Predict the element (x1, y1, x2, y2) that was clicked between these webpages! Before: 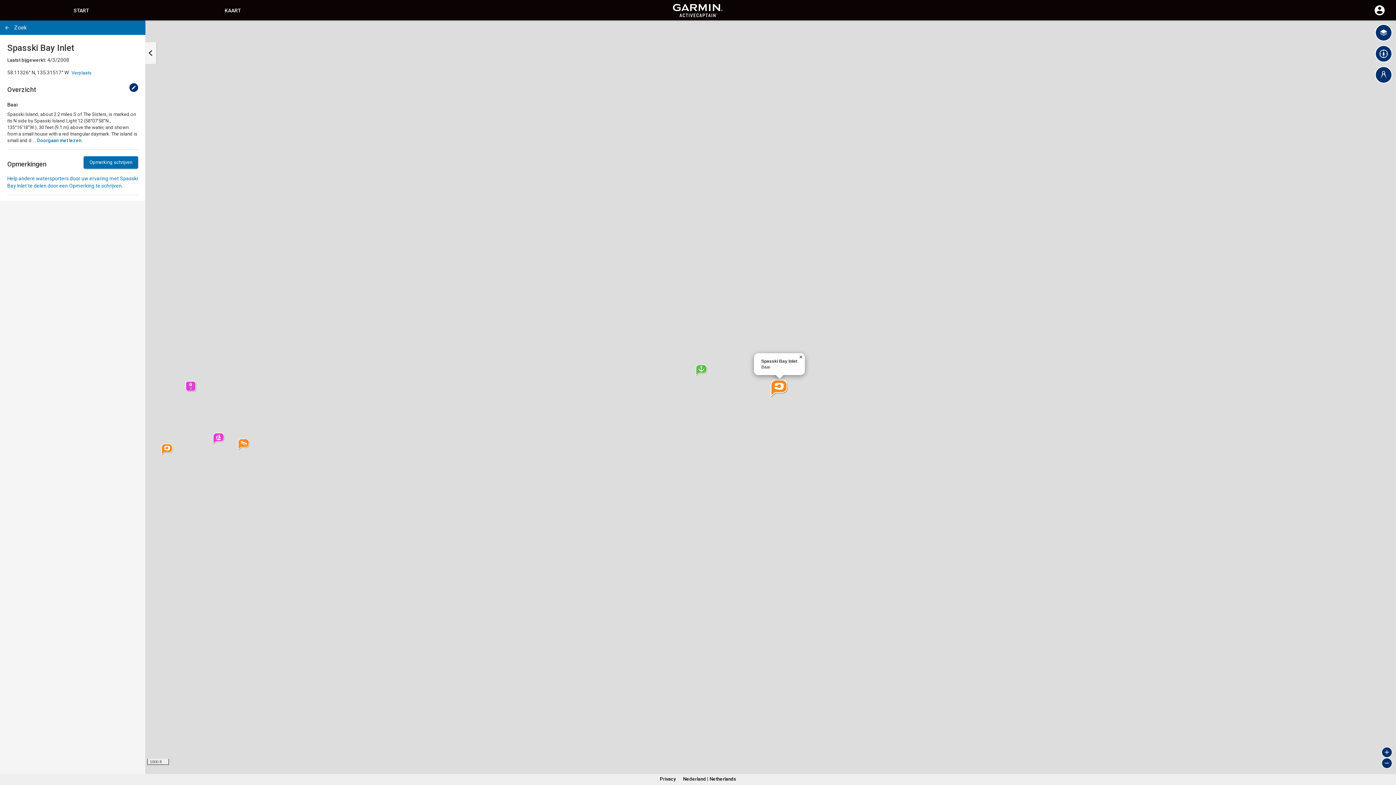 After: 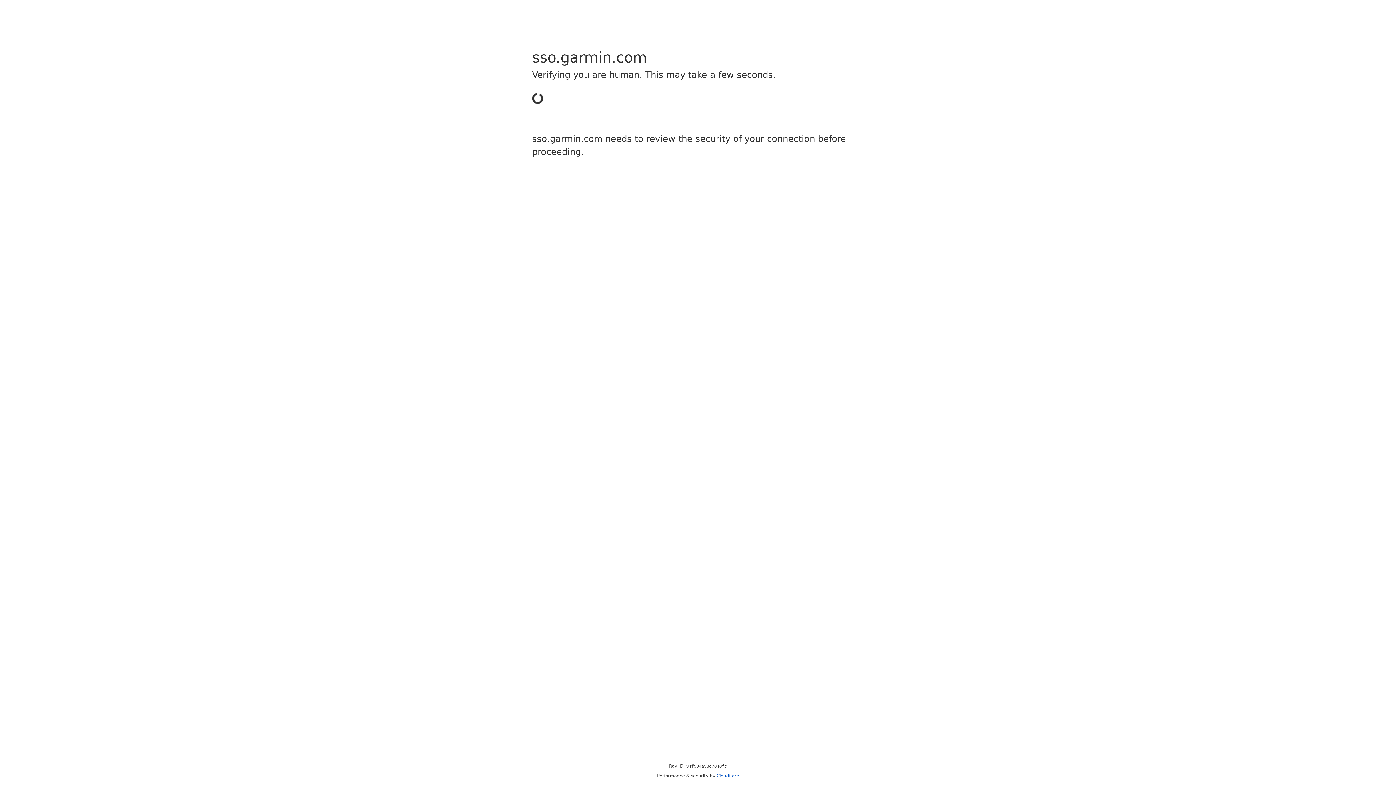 Action: label: Verplaats bbox: (68, 66, 94, 79)